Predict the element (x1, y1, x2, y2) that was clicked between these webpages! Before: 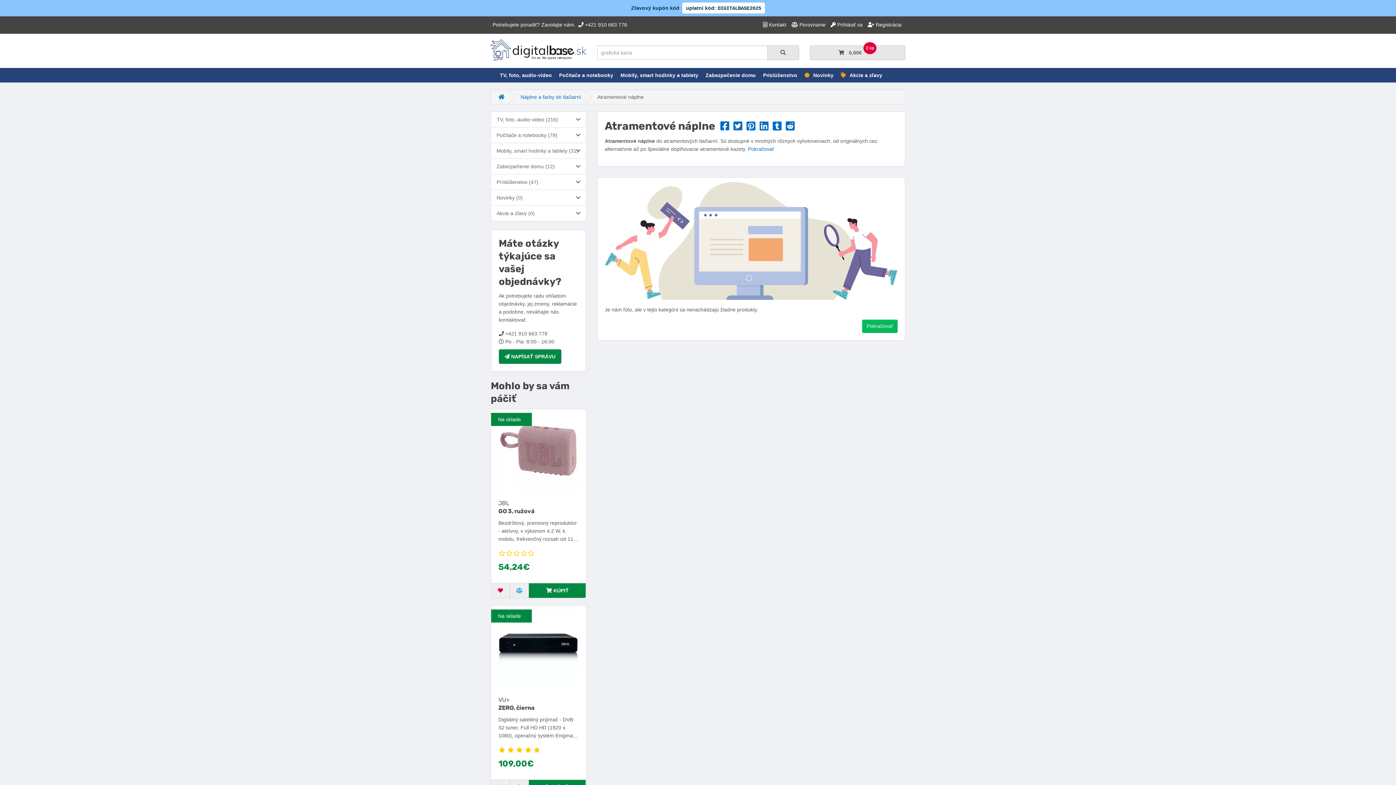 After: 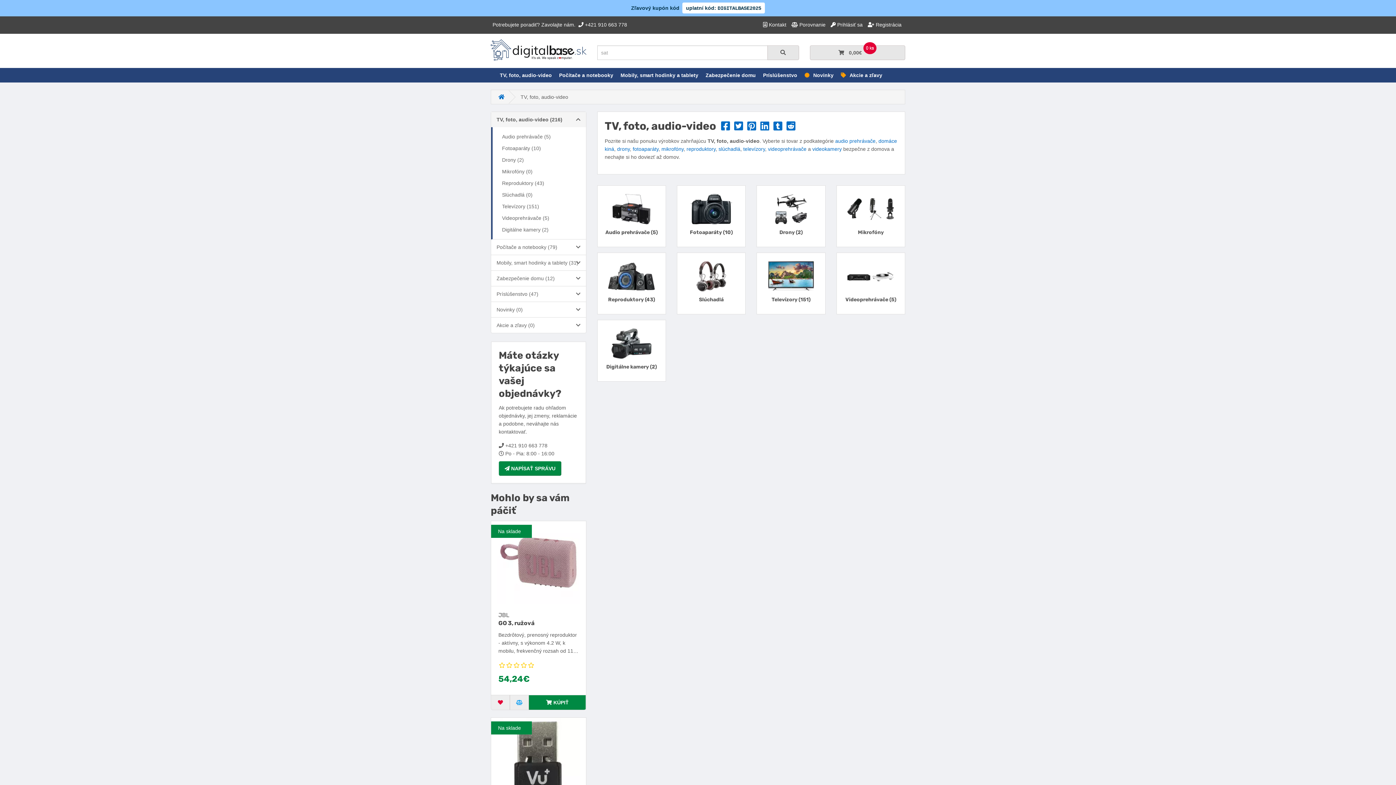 Action: label: TV, foto, audio-video bbox: (496, 68, 555, 82)